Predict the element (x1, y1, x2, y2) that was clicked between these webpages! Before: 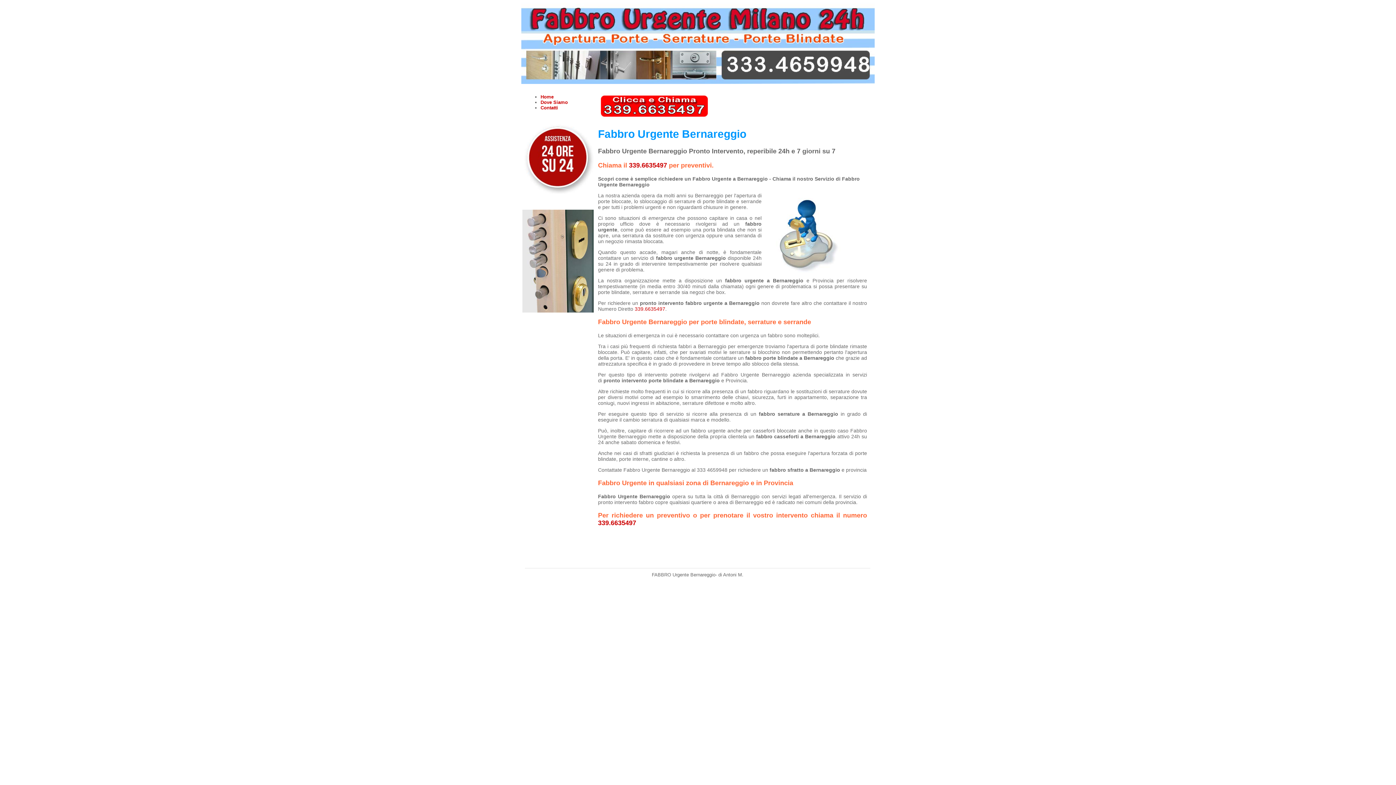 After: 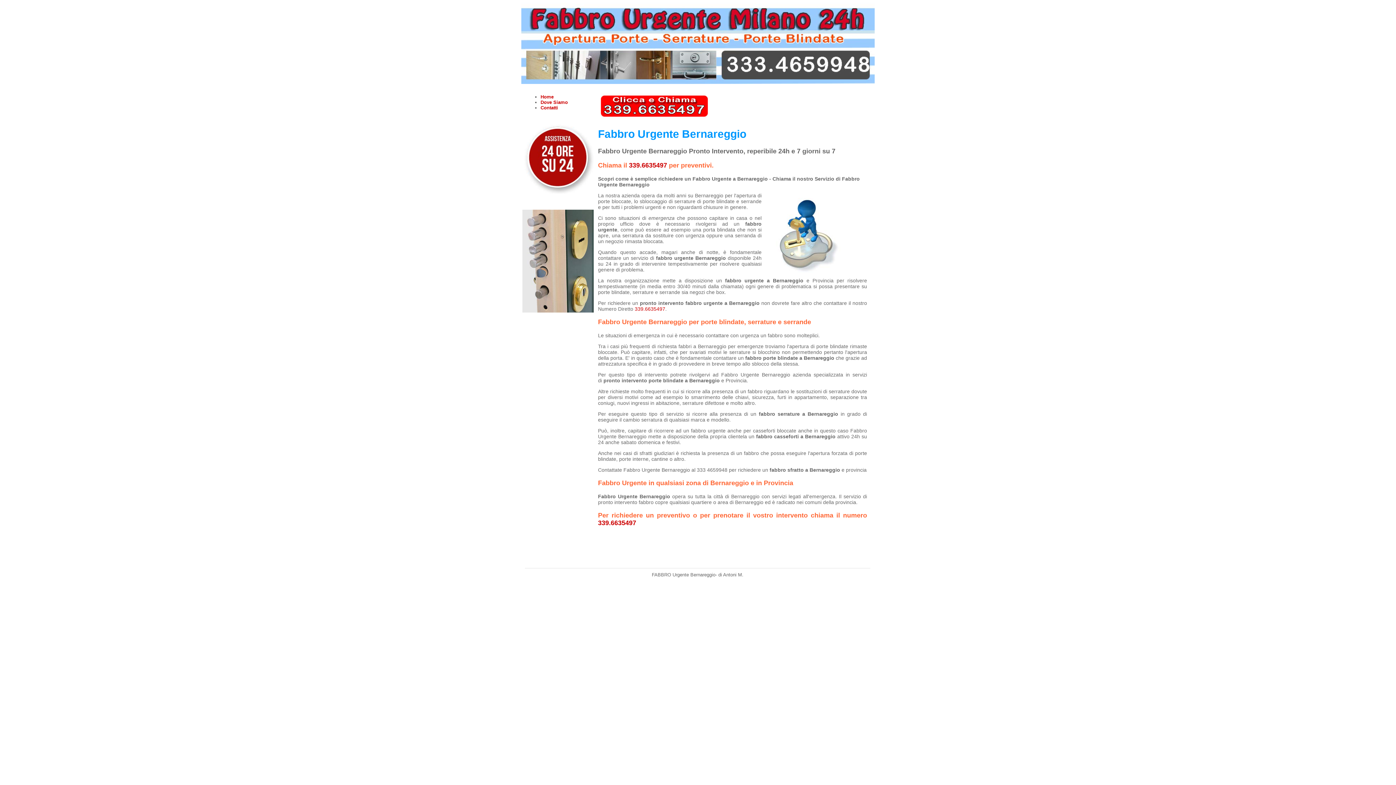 Action: bbox: (598, 116, 710, 121)